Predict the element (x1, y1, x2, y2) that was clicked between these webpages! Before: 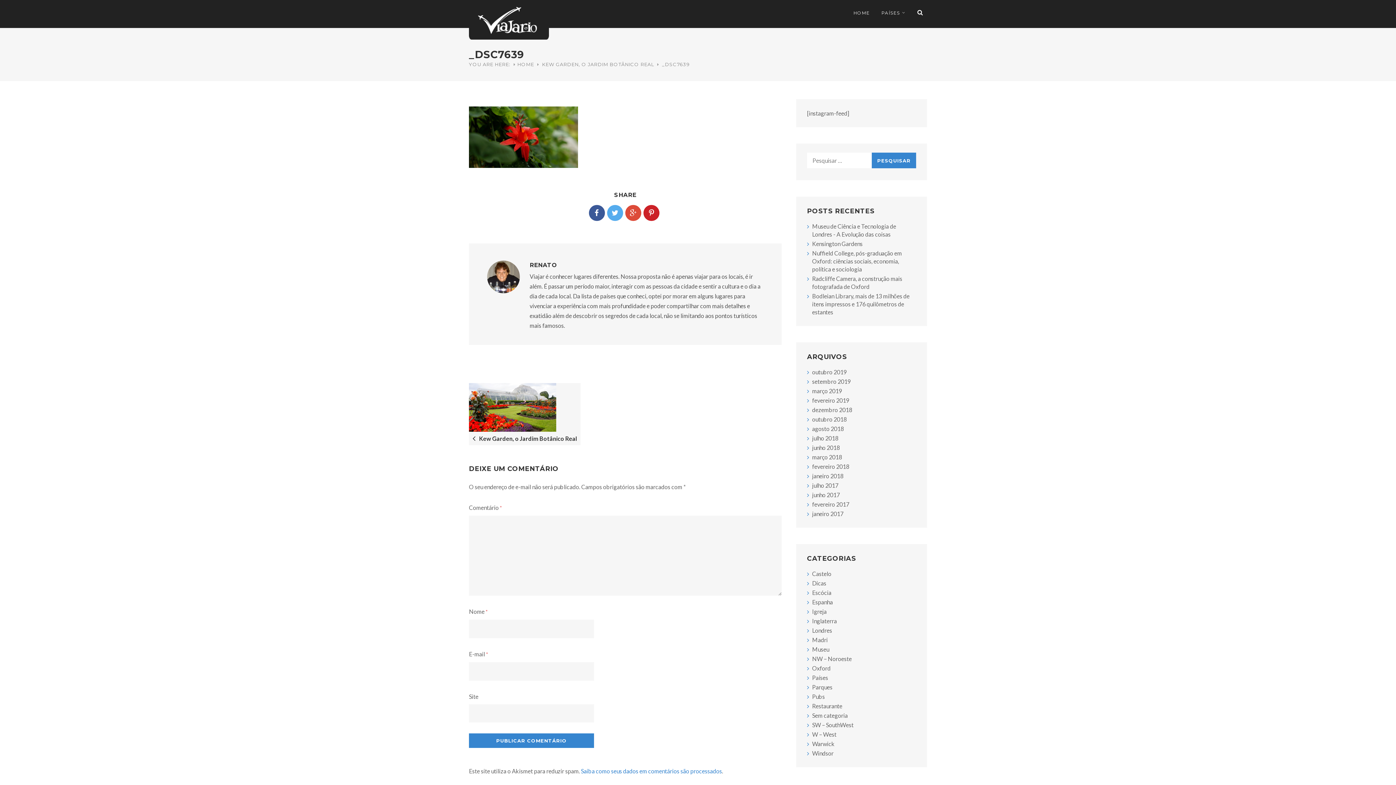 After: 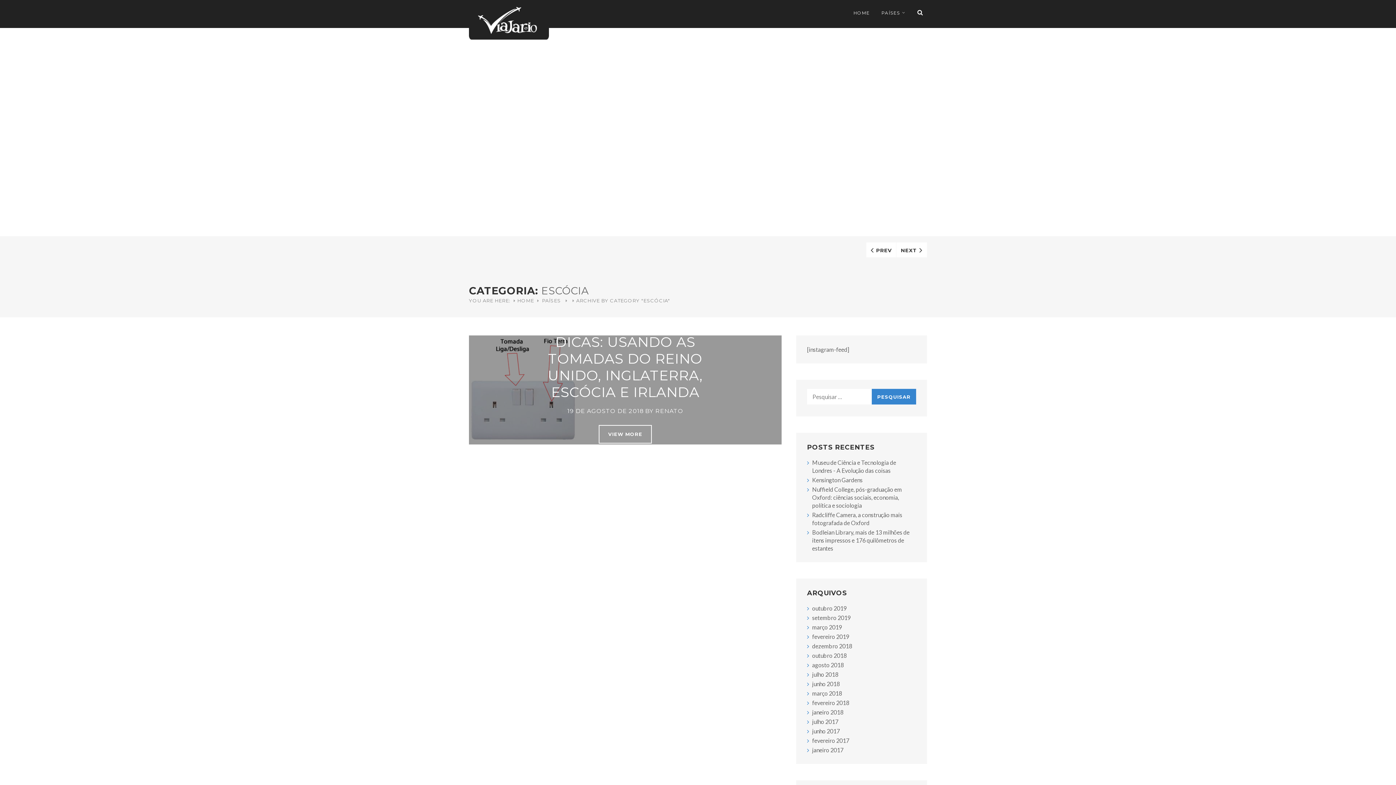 Action: bbox: (812, 589, 831, 596) label: Escócia